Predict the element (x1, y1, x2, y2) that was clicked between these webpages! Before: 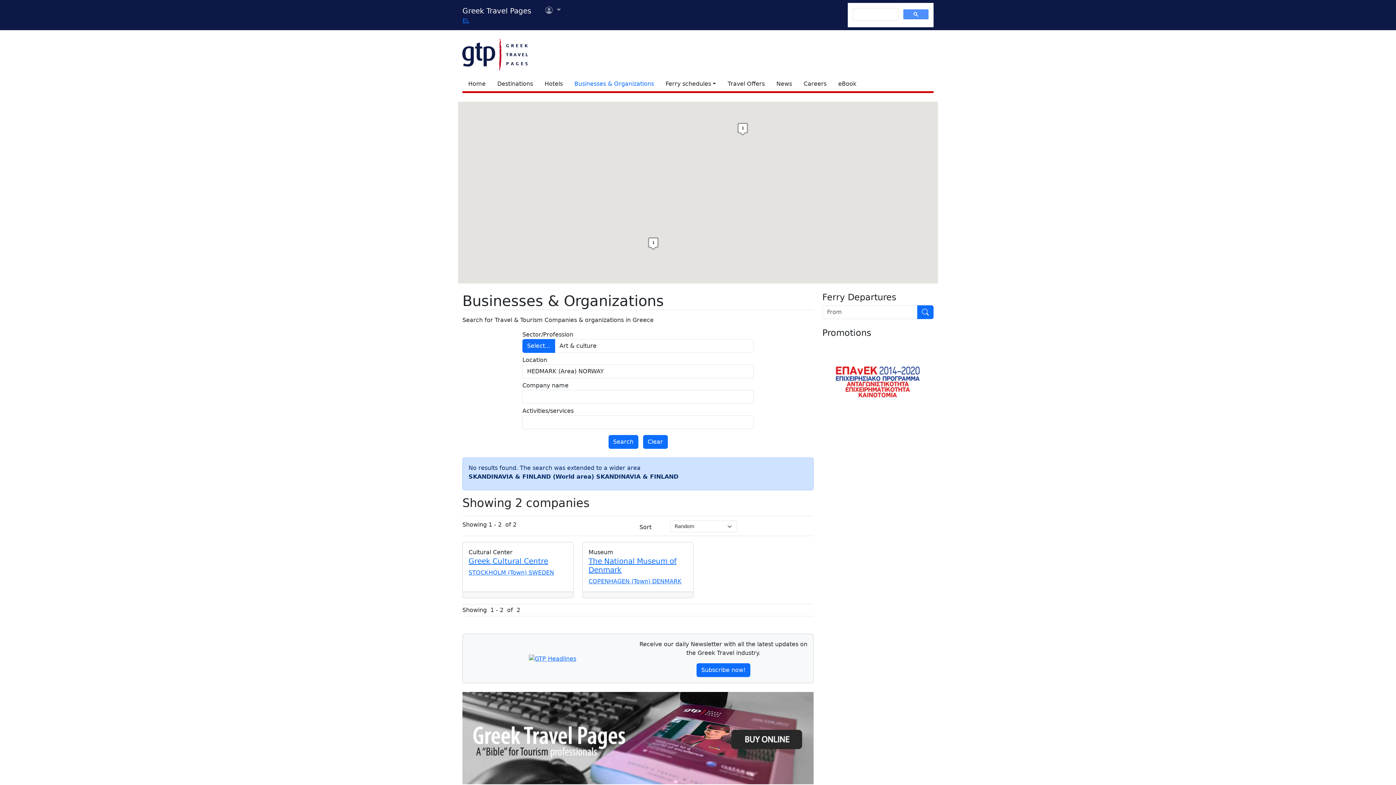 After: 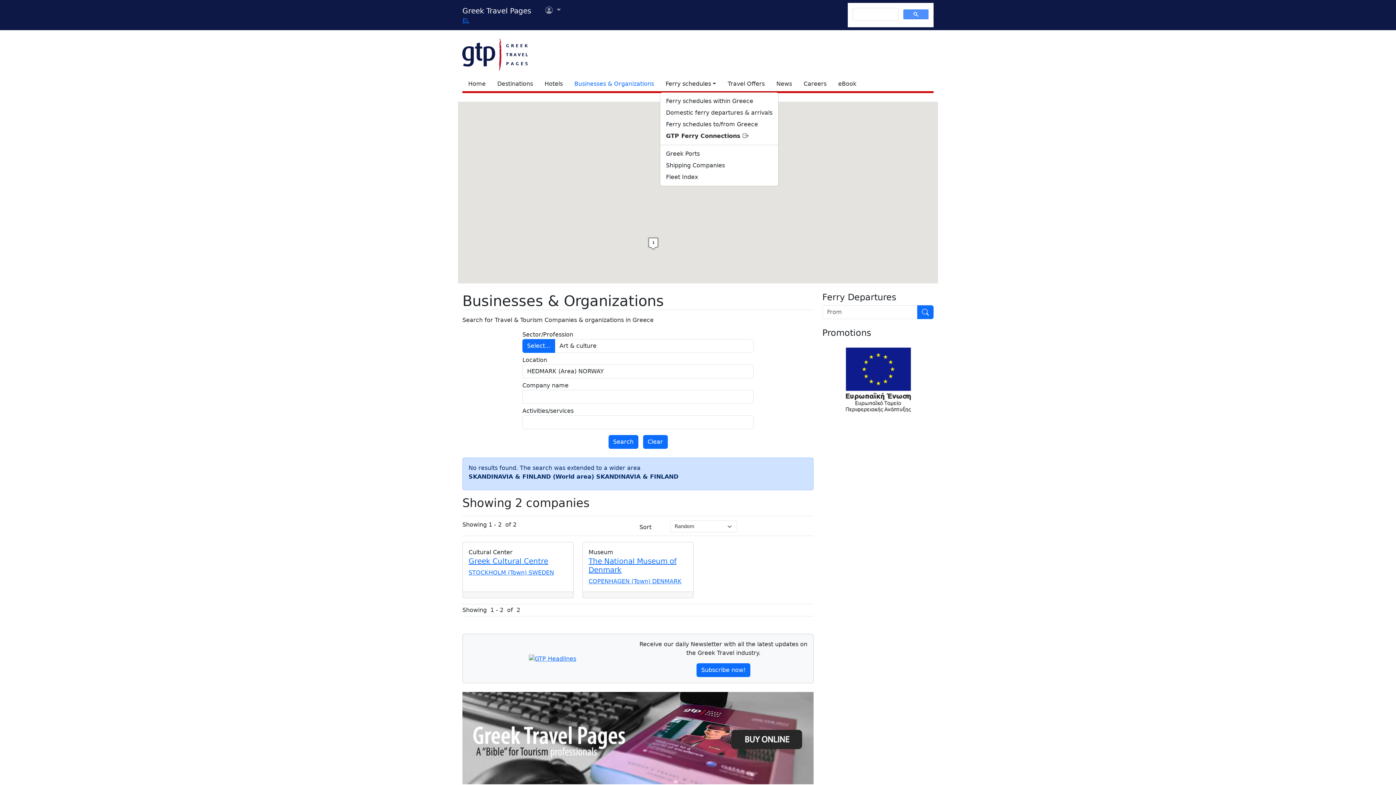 Action: bbox: (660, 76, 722, 91) label: Ferry schedules